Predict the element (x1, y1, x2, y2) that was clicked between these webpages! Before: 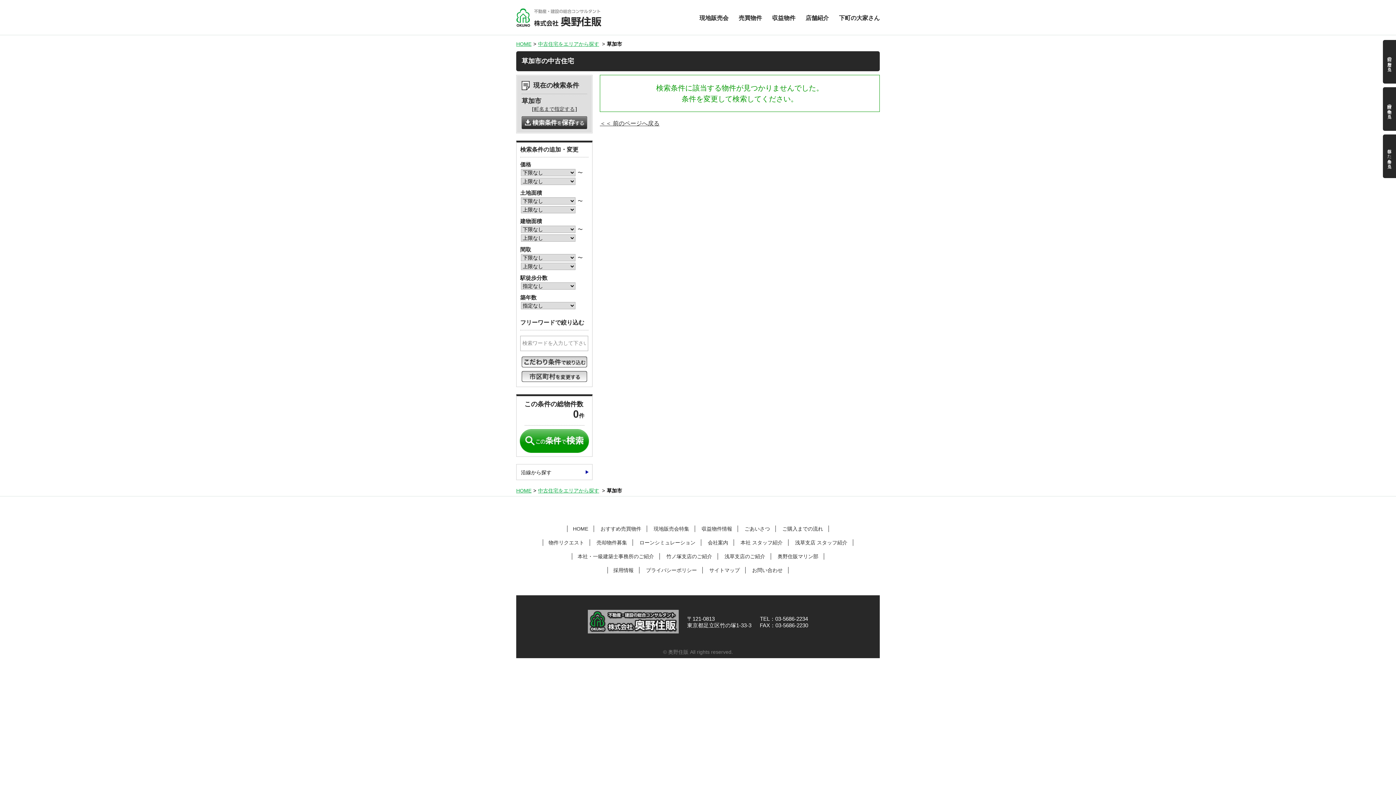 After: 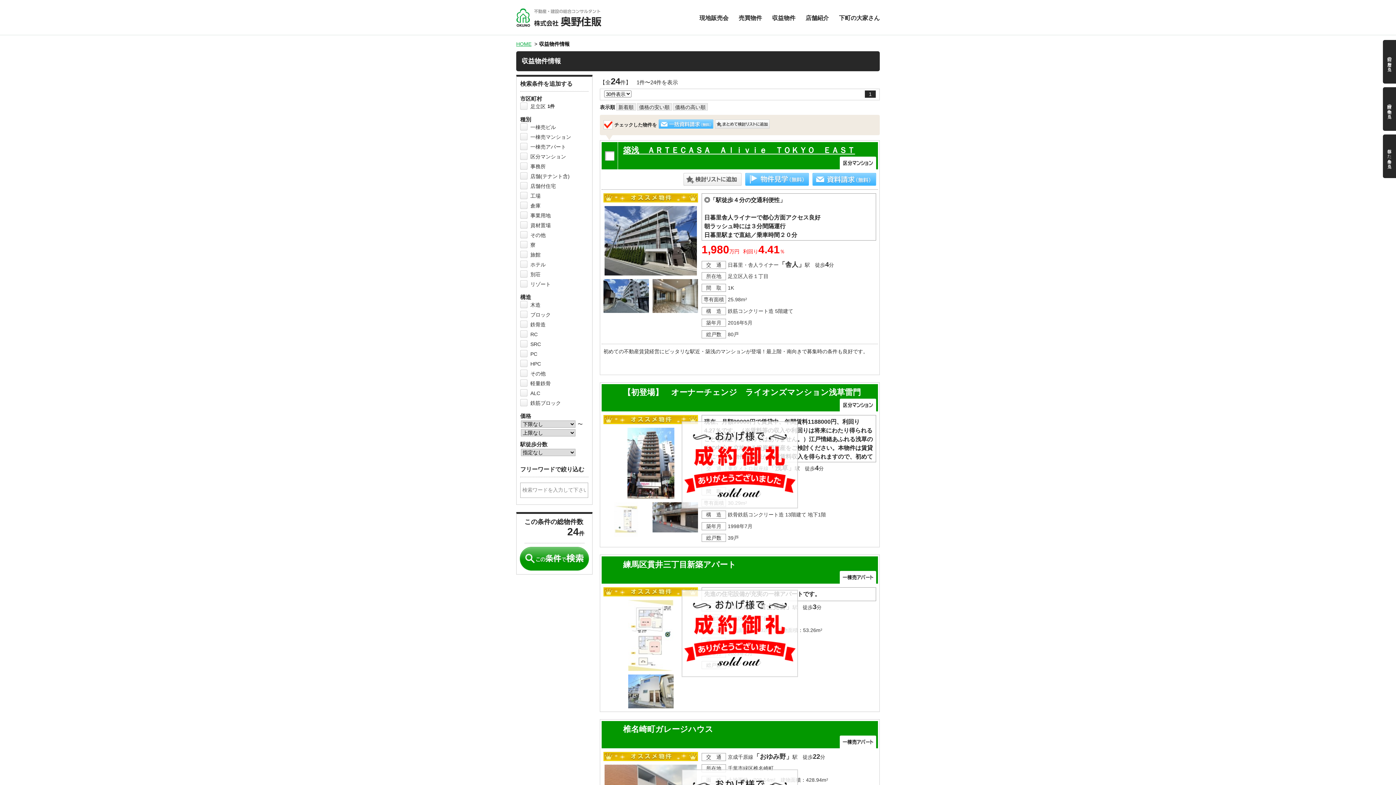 Action: label: 収益物件情報 bbox: (696, 525, 738, 532)